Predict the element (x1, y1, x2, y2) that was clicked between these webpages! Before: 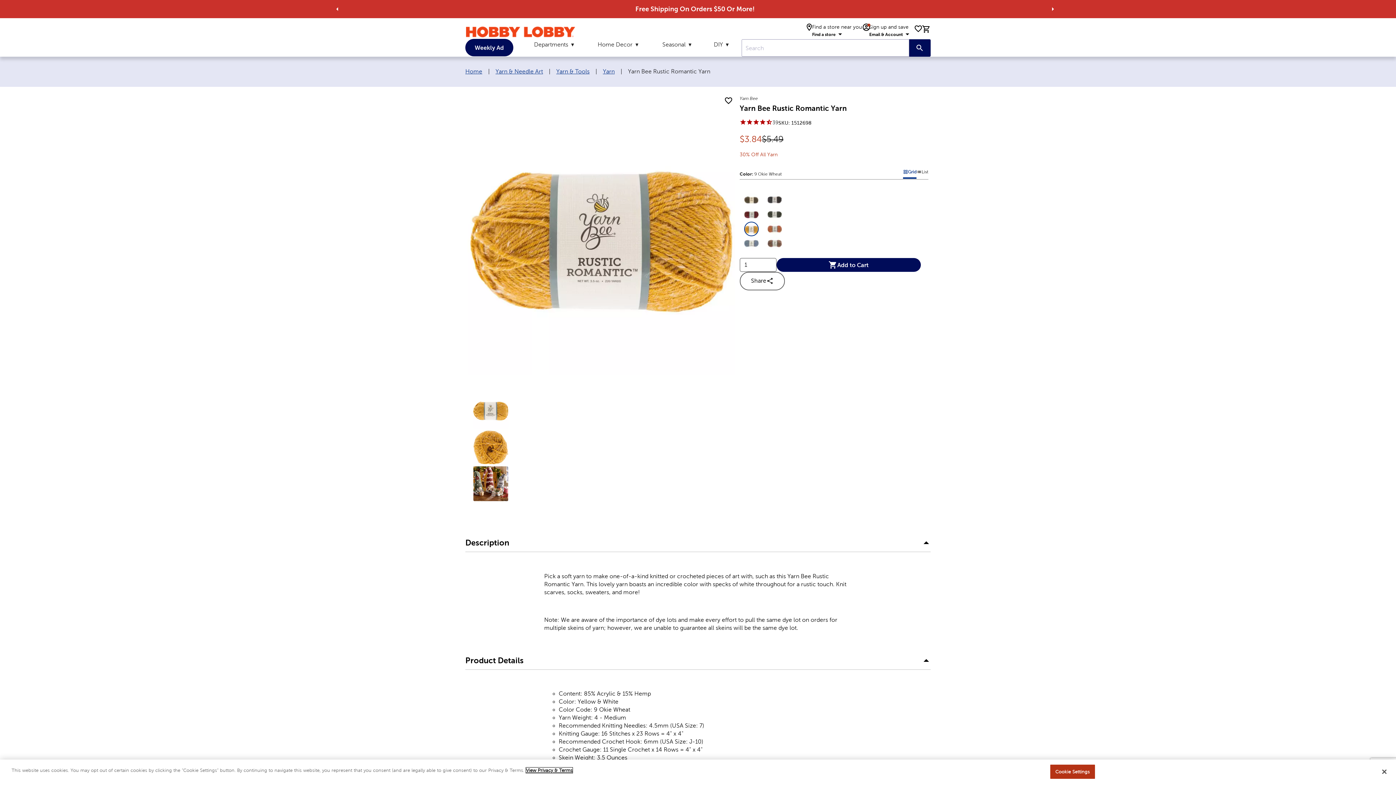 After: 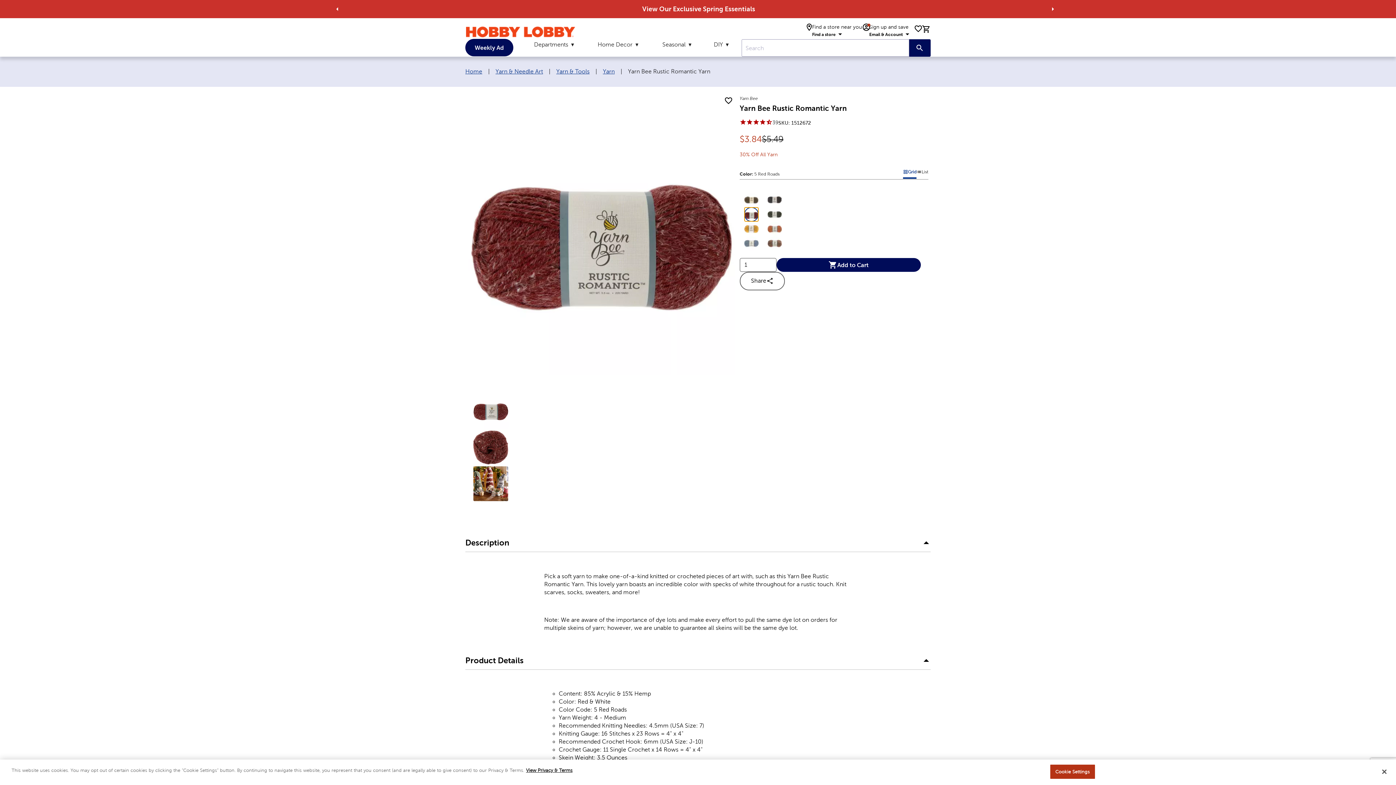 Action: bbox: (744, 207, 758, 221) label: 5 red roads Yarn Bee Rustic Romantic Yarn